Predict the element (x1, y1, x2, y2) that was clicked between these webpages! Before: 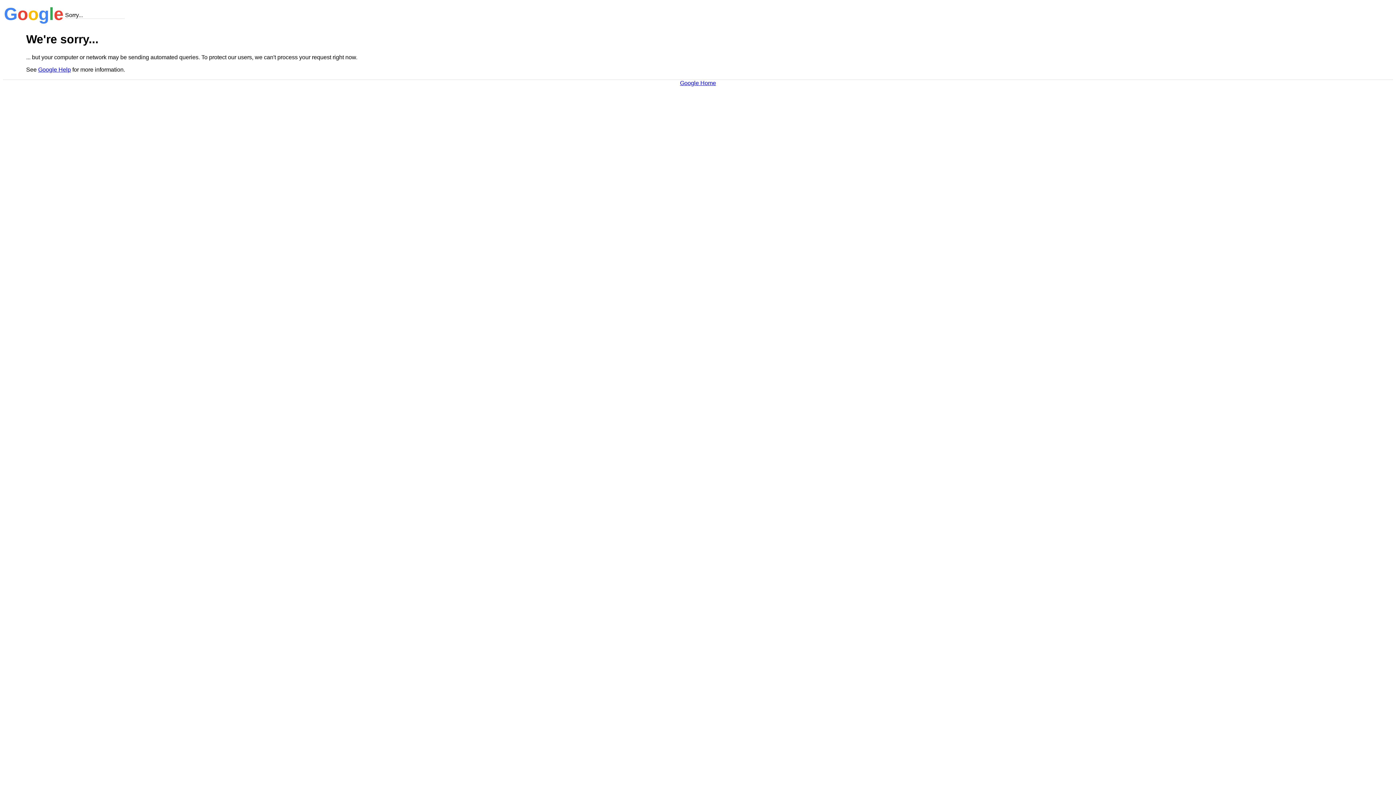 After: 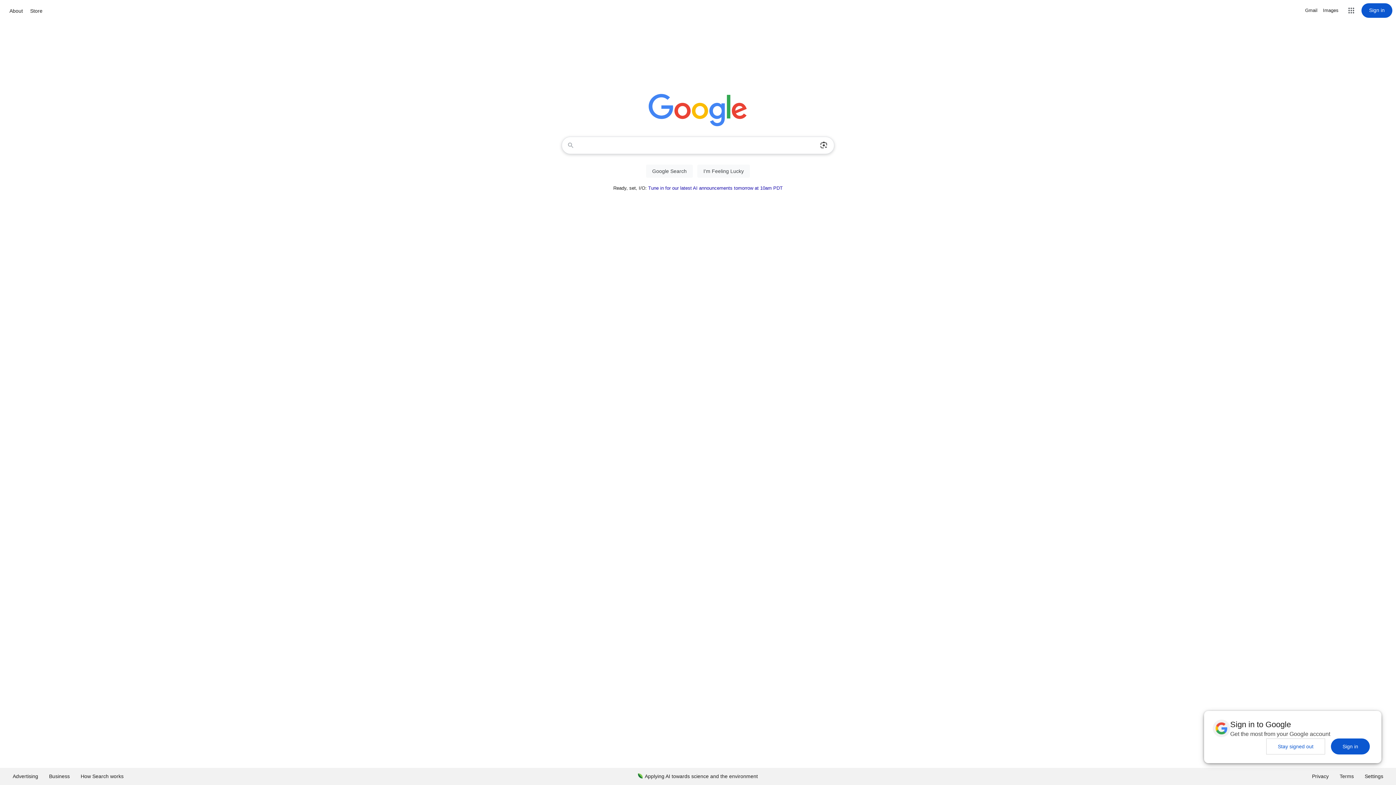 Action: bbox: (680, 79, 716, 86) label: Google Home